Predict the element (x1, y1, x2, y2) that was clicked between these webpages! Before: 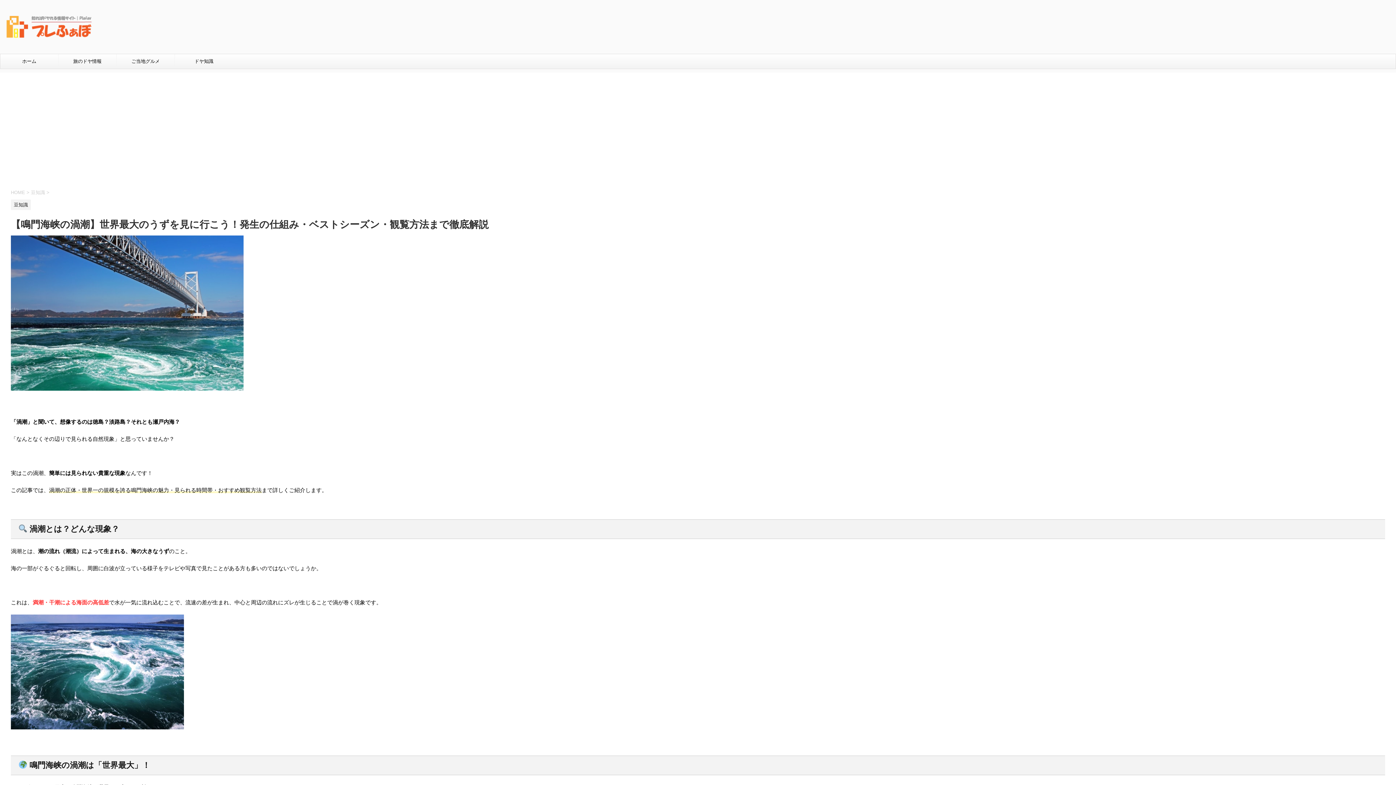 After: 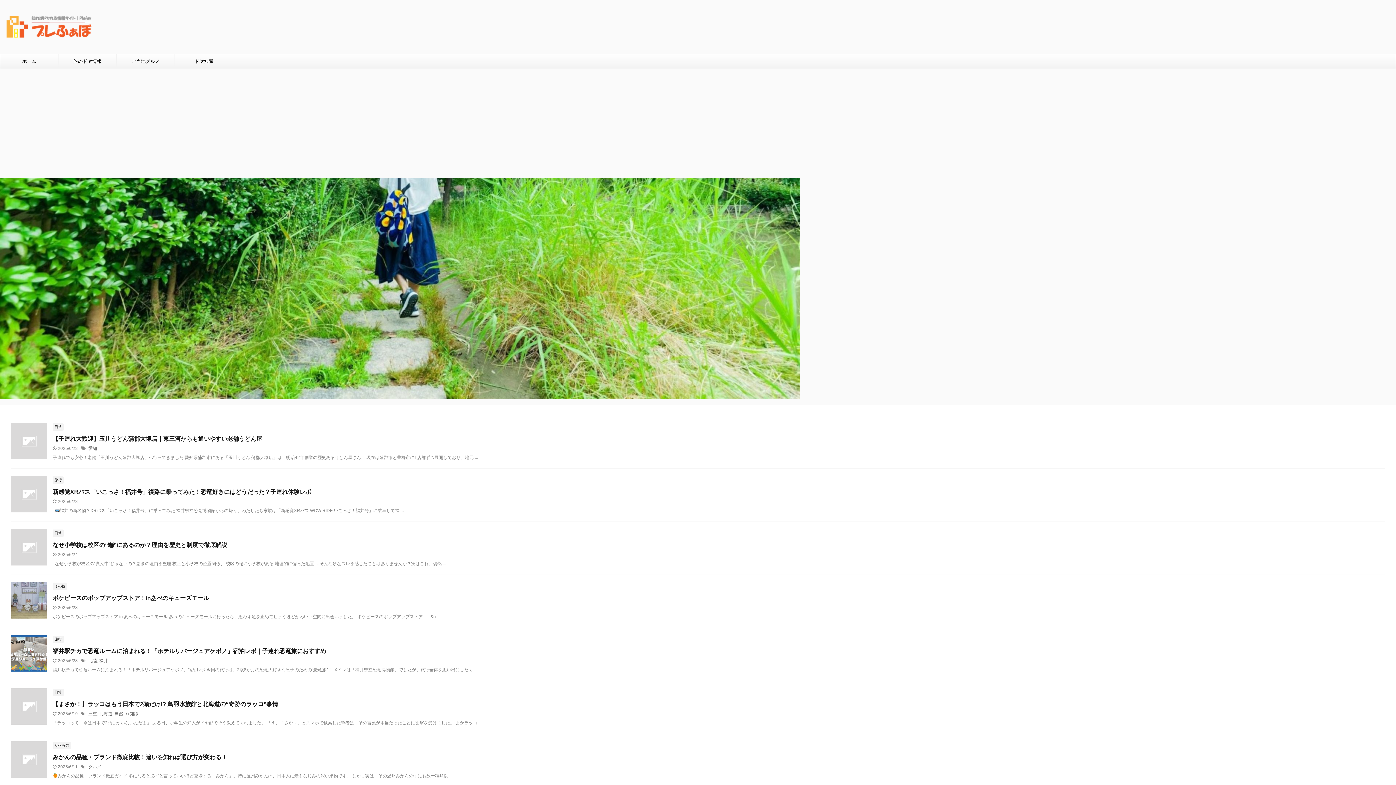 Action: label: ホーム bbox: (0, 54, 58, 68)